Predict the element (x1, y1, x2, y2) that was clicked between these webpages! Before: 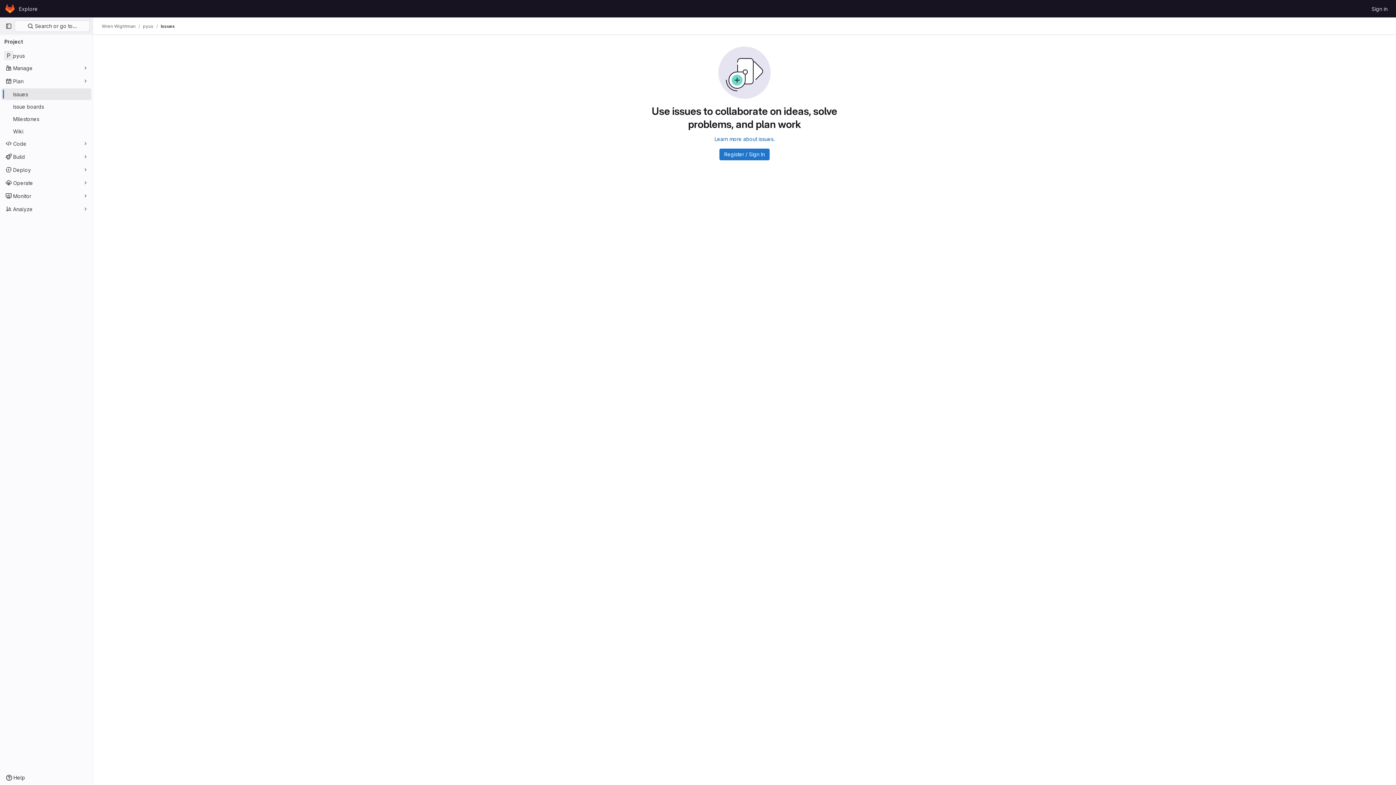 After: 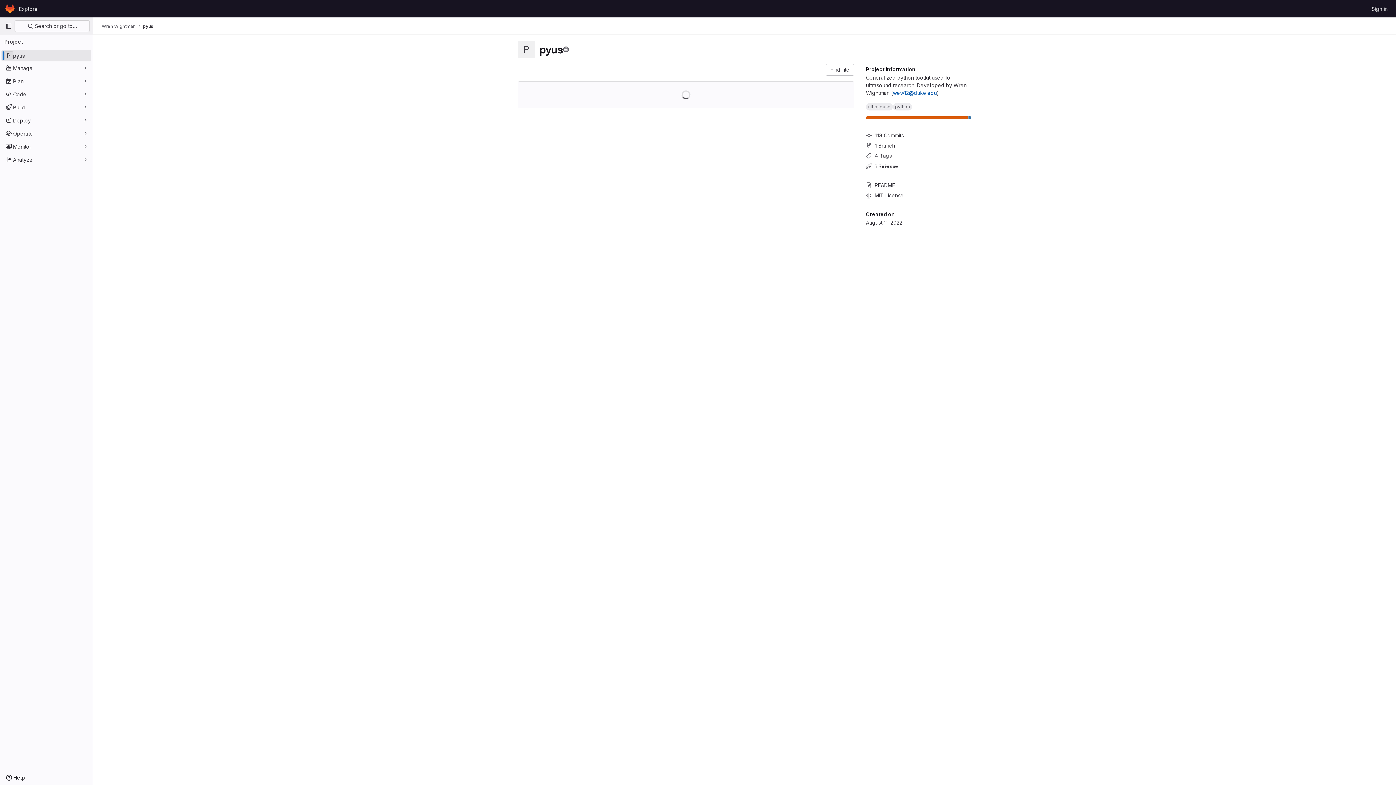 Action: bbox: (1, 49, 91, 61) label: pyus